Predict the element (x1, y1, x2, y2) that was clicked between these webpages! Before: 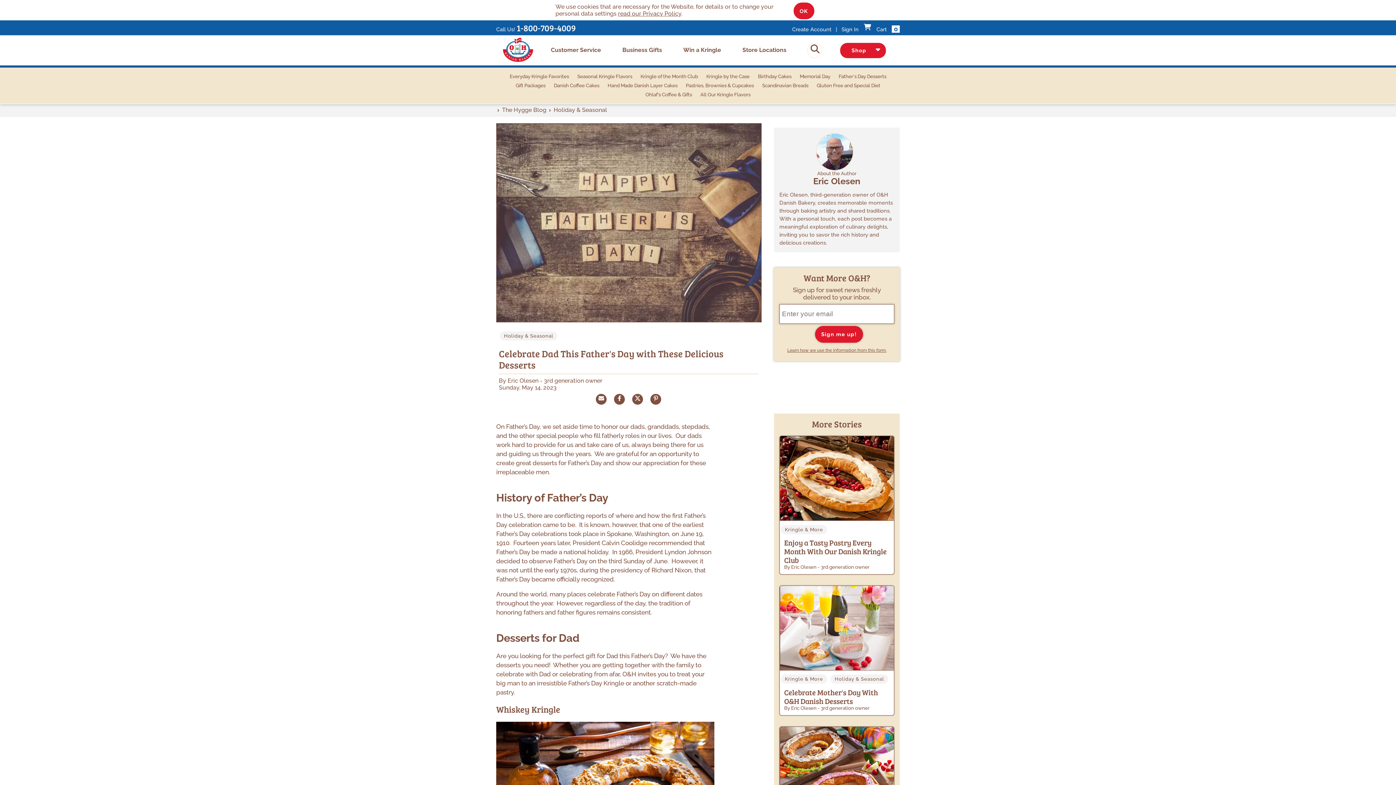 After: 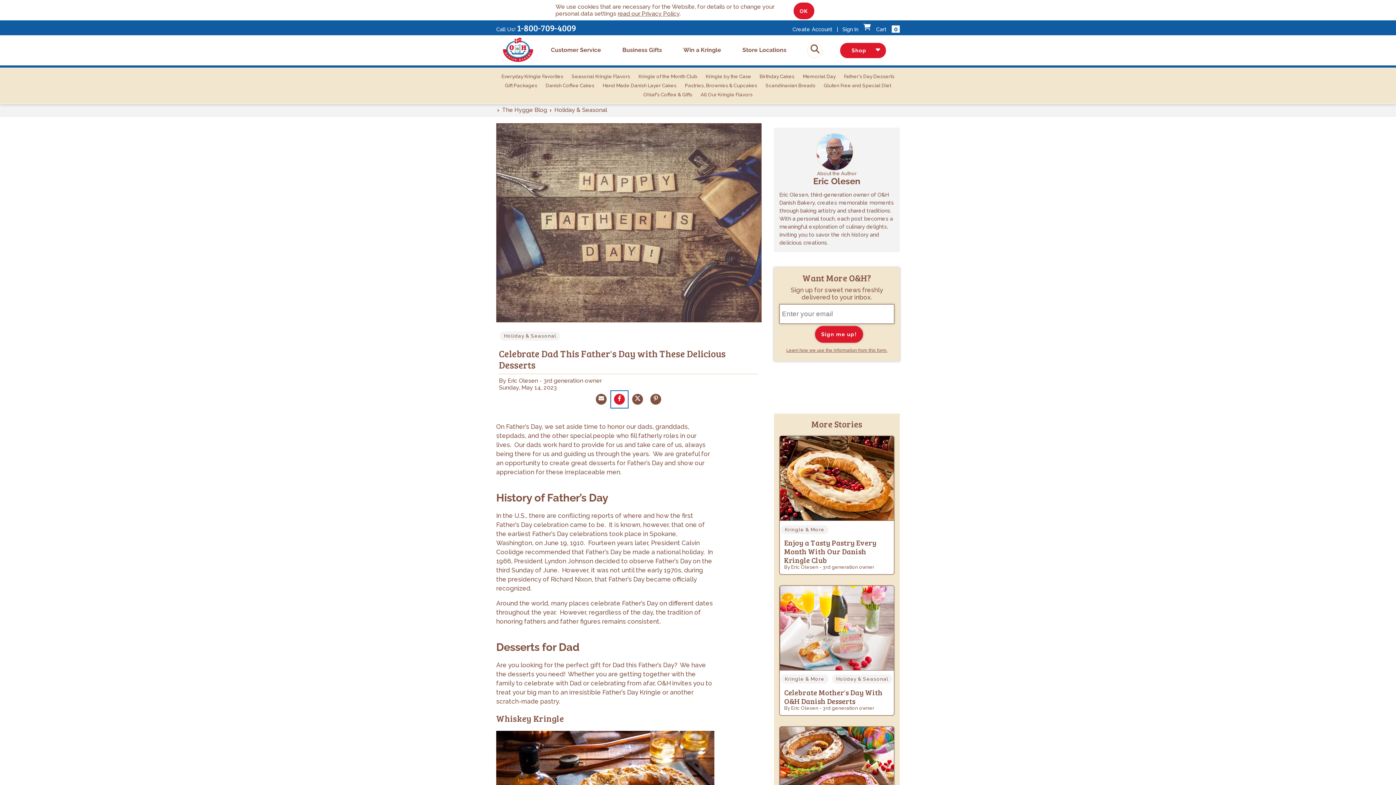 Action: label: Share on Facebook bbox: (611, 391, 628, 408)